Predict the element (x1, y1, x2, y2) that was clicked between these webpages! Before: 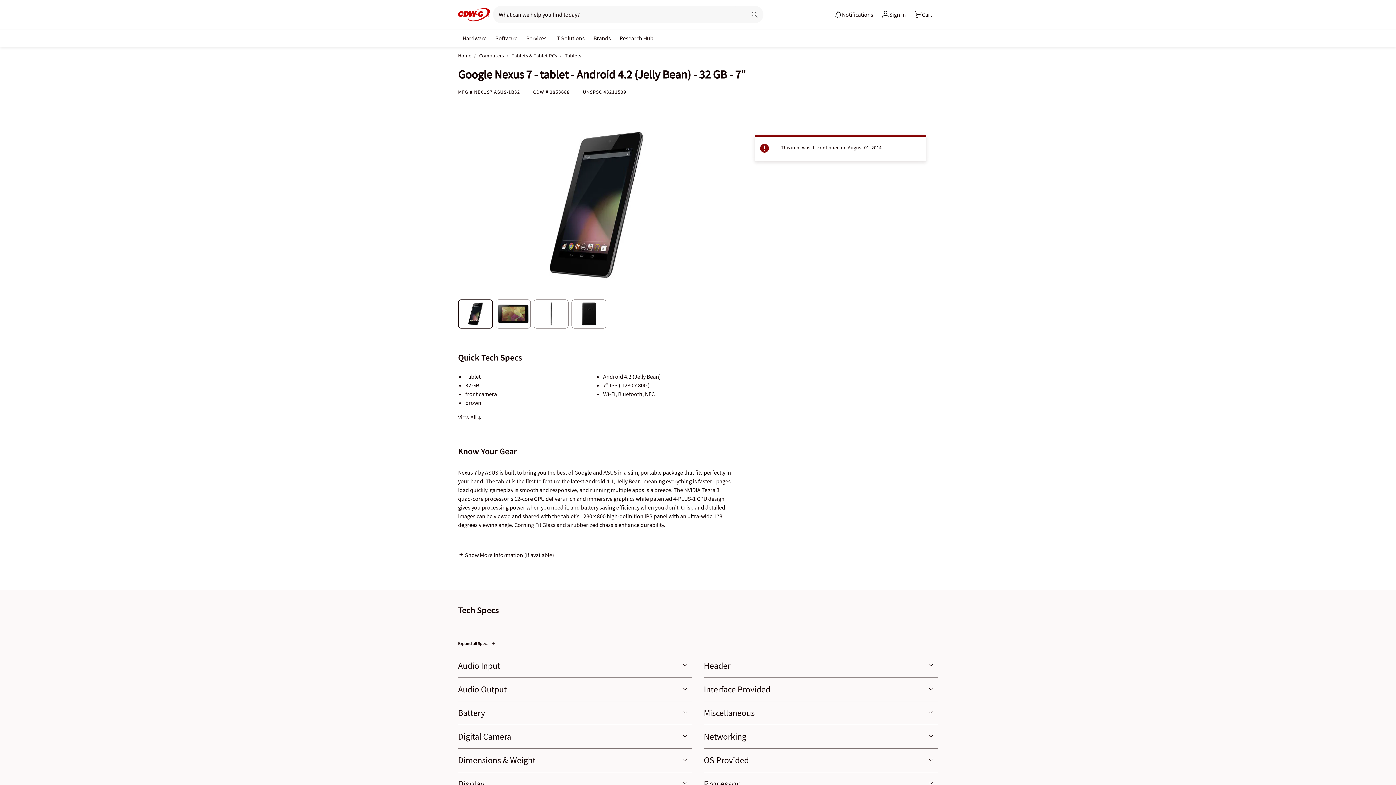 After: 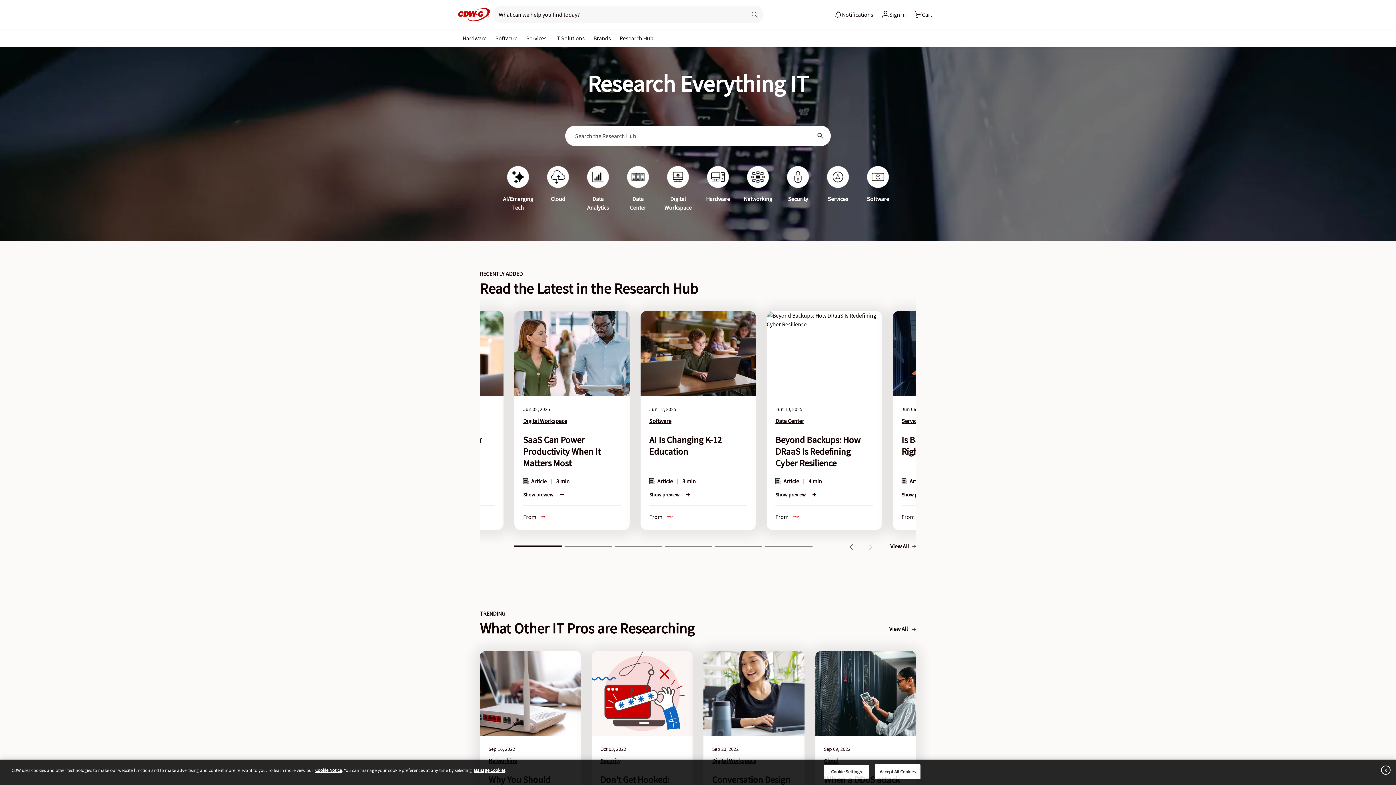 Action: bbox: (616, 30, 656, 44) label: Research Hub